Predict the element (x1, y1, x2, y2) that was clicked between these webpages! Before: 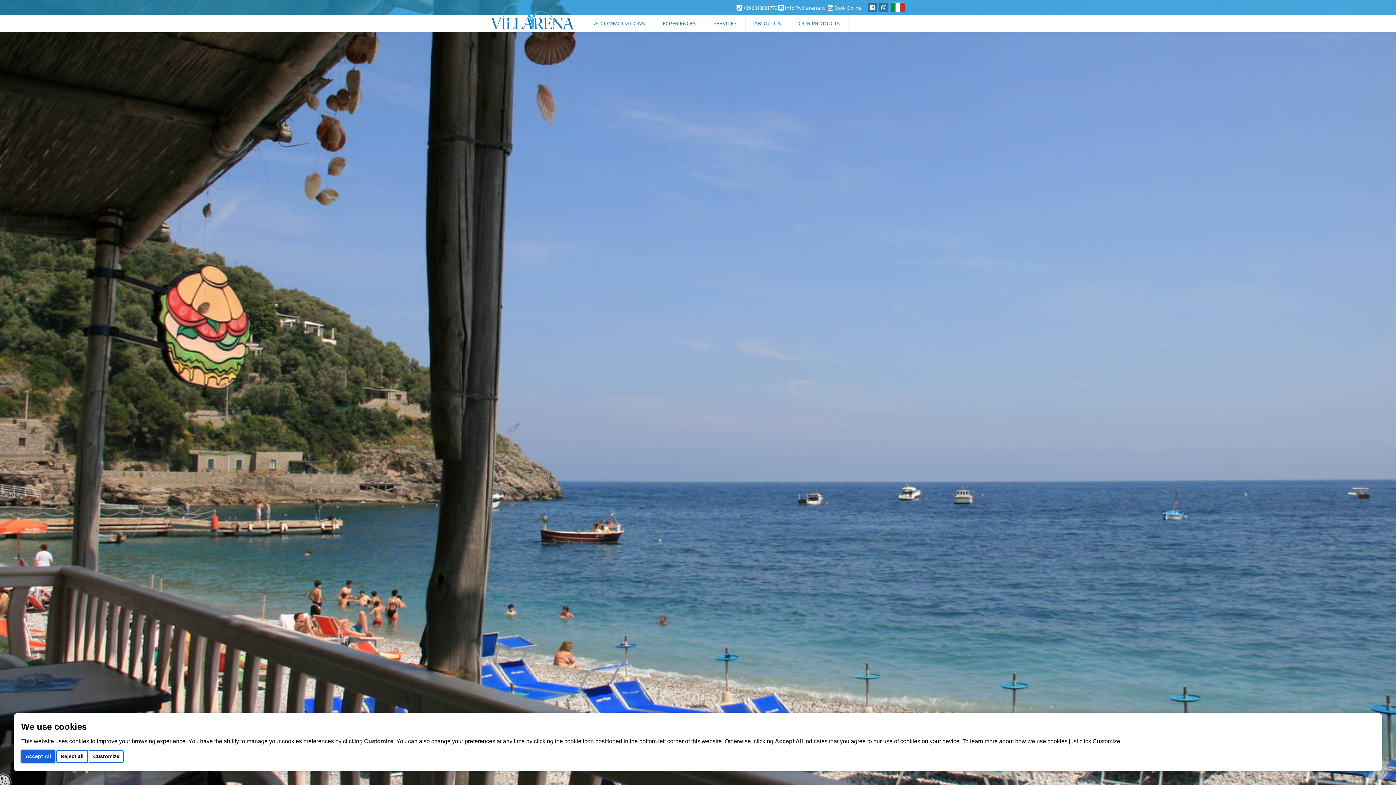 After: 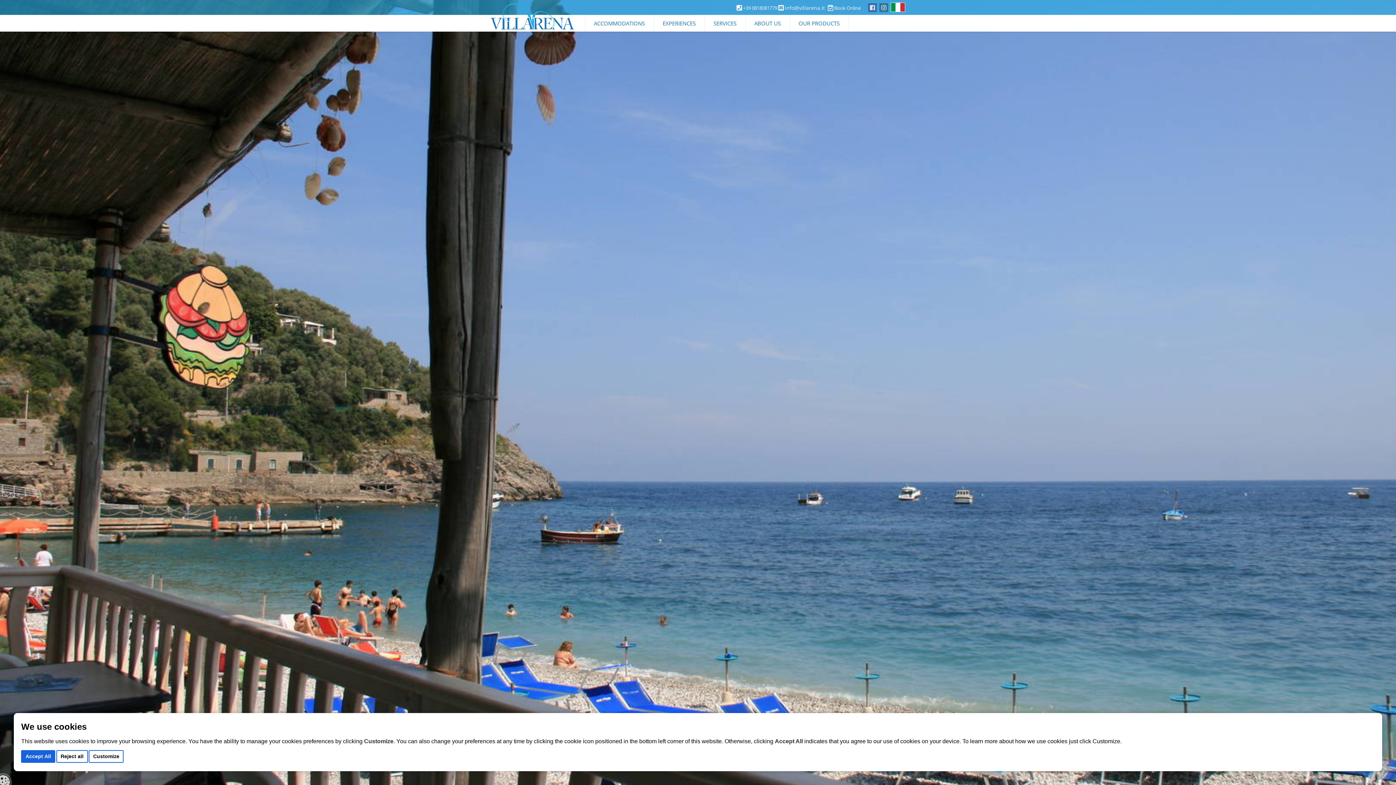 Action: bbox: (868, 3, 877, 12)